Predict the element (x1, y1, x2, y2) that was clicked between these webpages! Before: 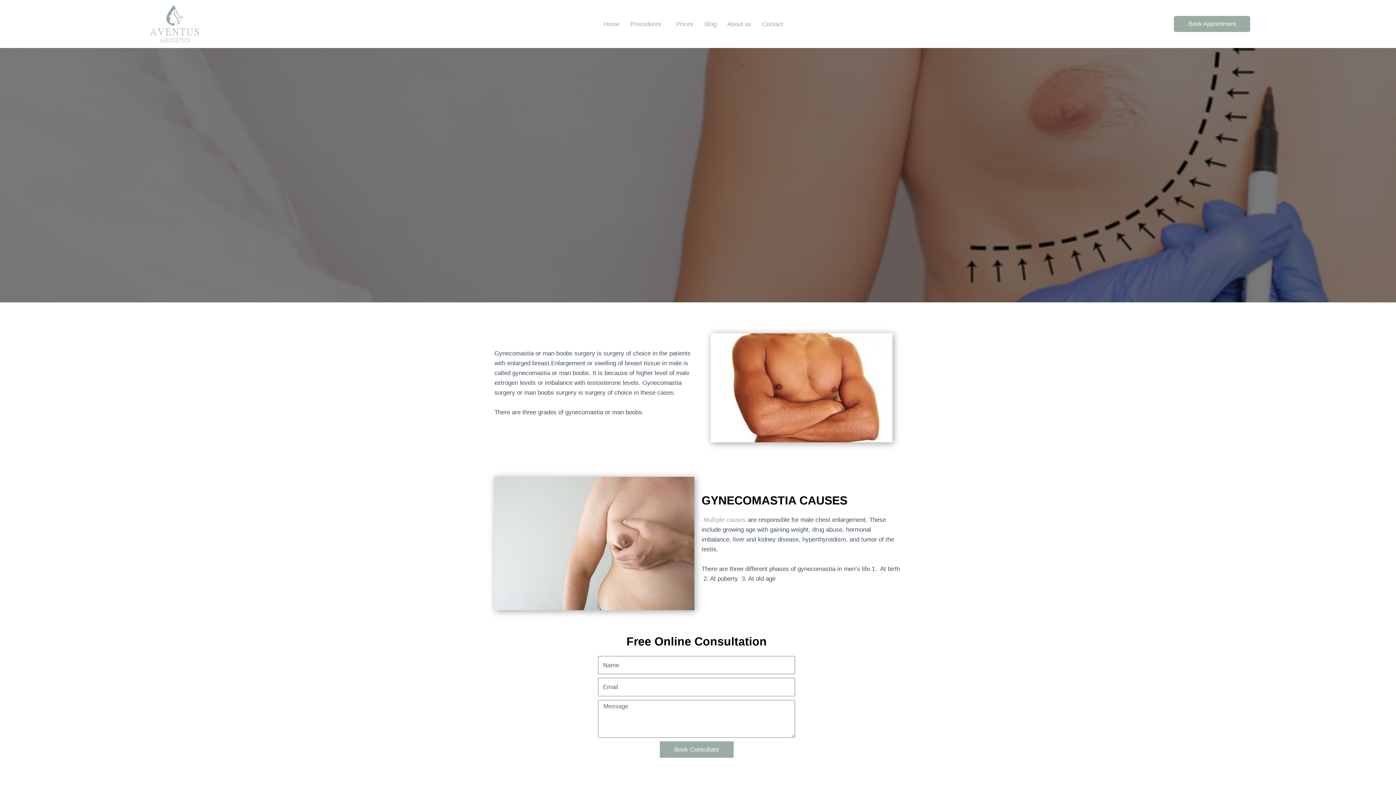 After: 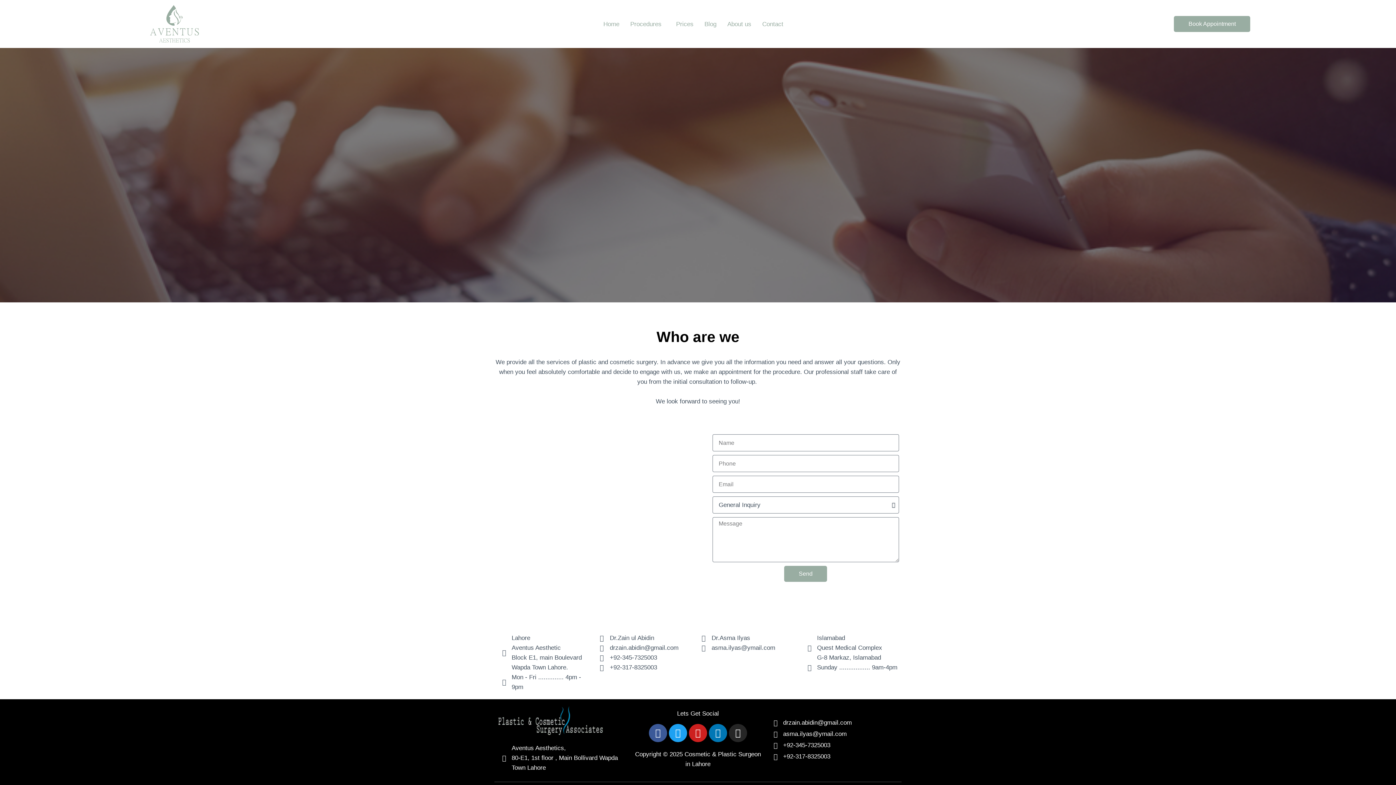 Action: label: Contact bbox: (756, 15, 788, 32)